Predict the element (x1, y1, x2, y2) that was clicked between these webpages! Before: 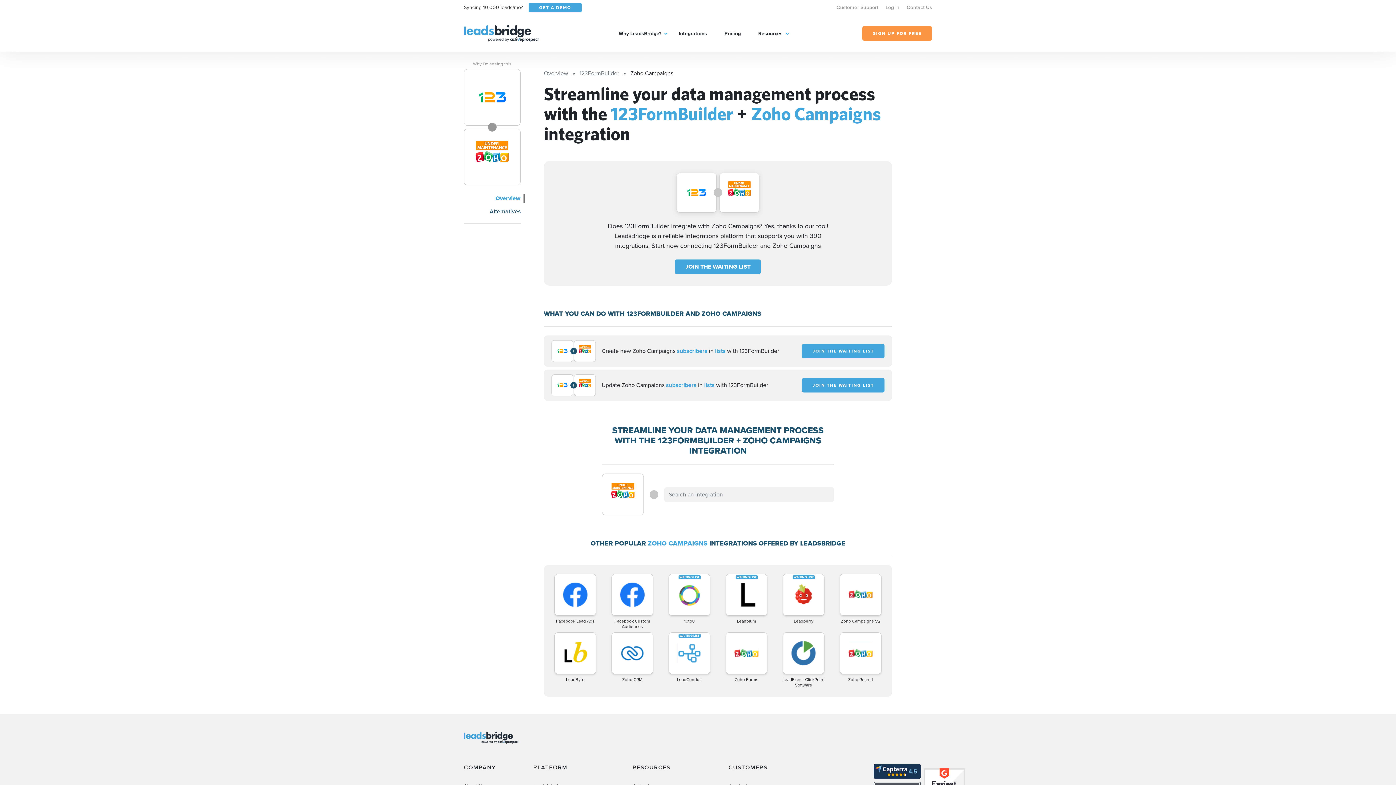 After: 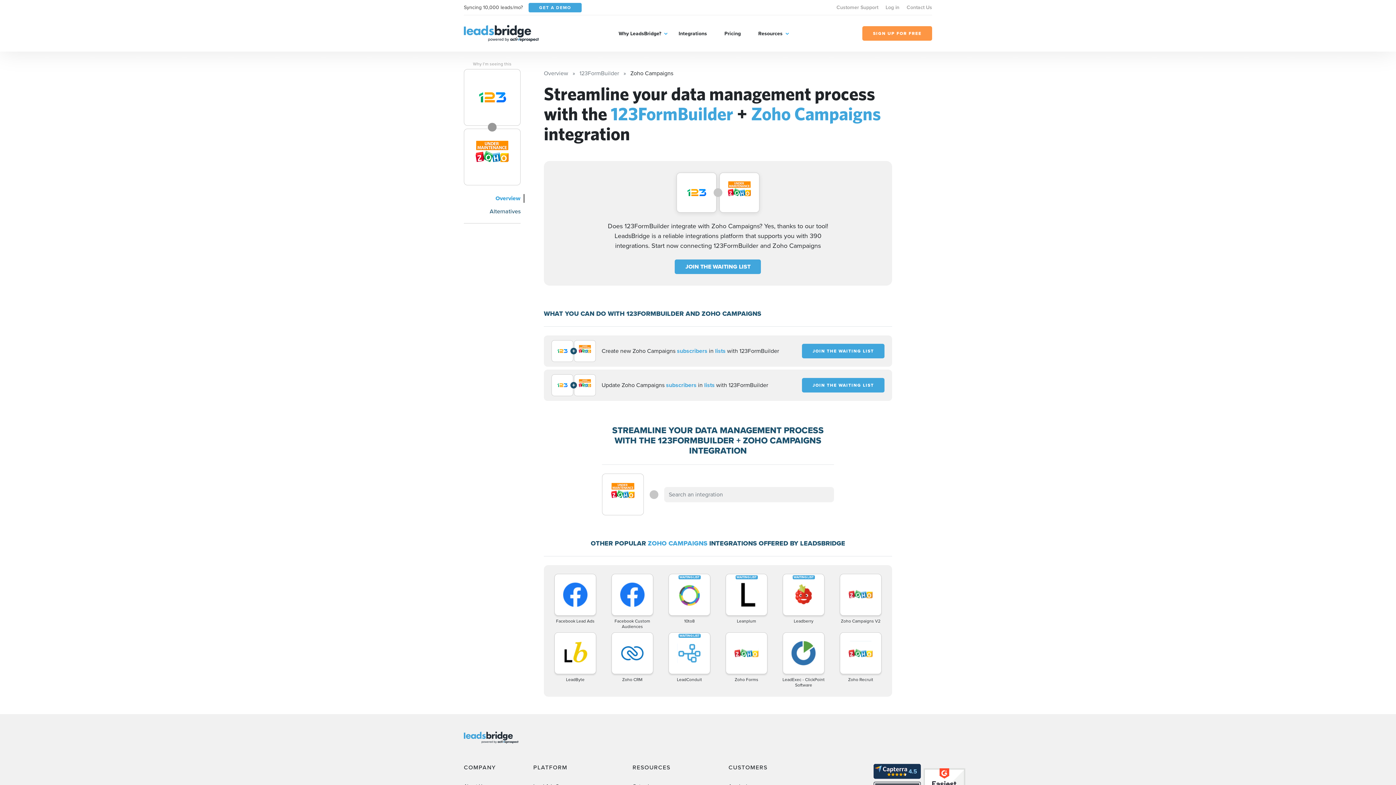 Action: bbox: (495, 194, 520, 202) label: Overview